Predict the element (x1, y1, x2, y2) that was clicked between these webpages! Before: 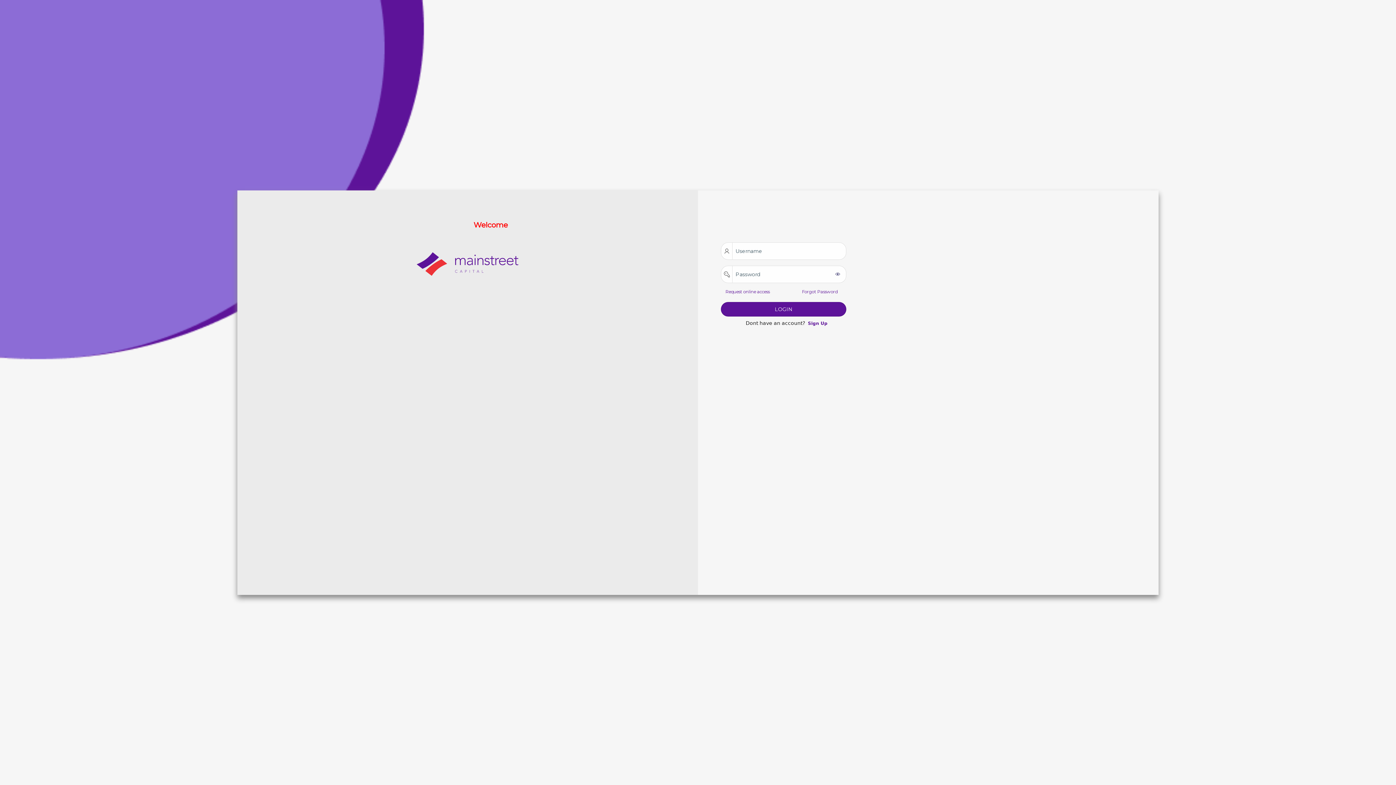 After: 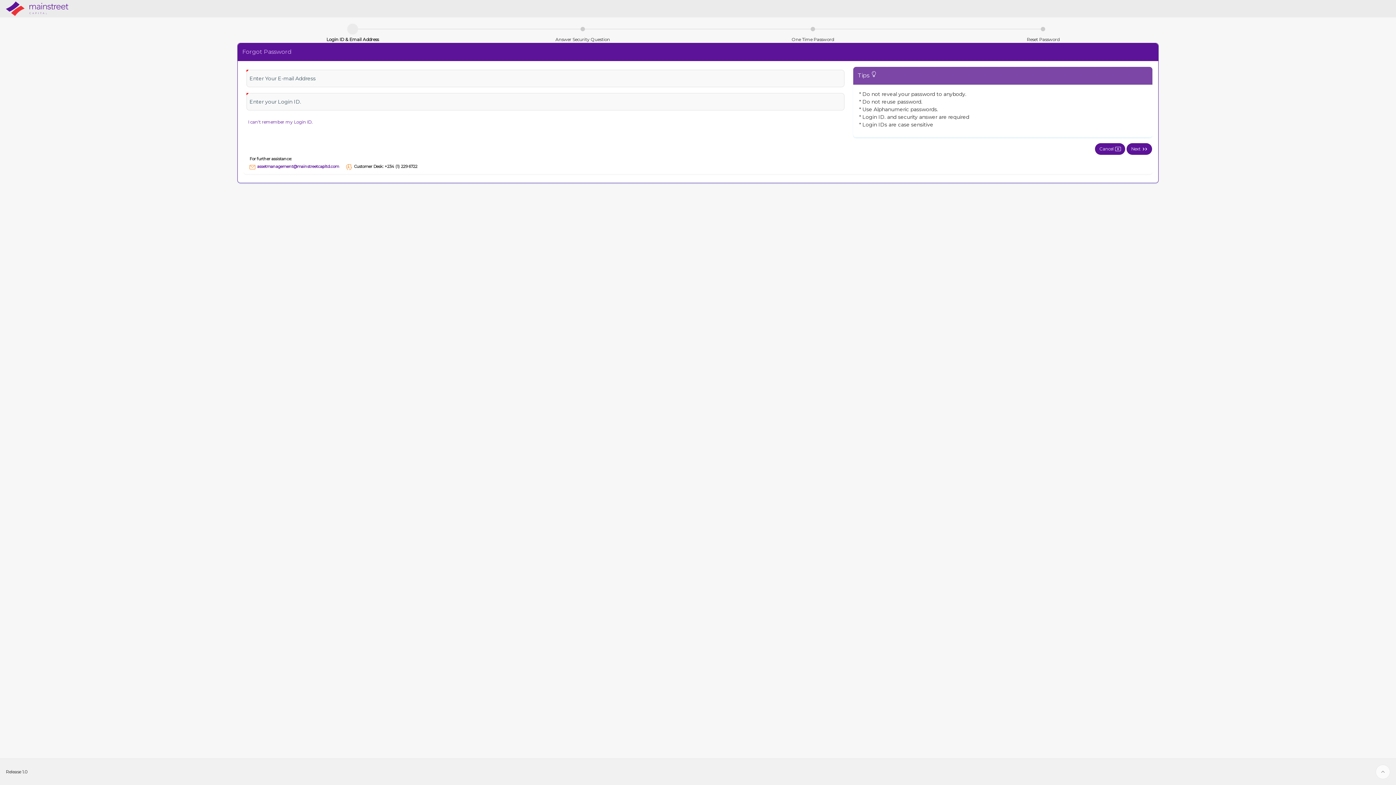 Action: bbox: (797, 286, 842, 297) label: Forgot Password